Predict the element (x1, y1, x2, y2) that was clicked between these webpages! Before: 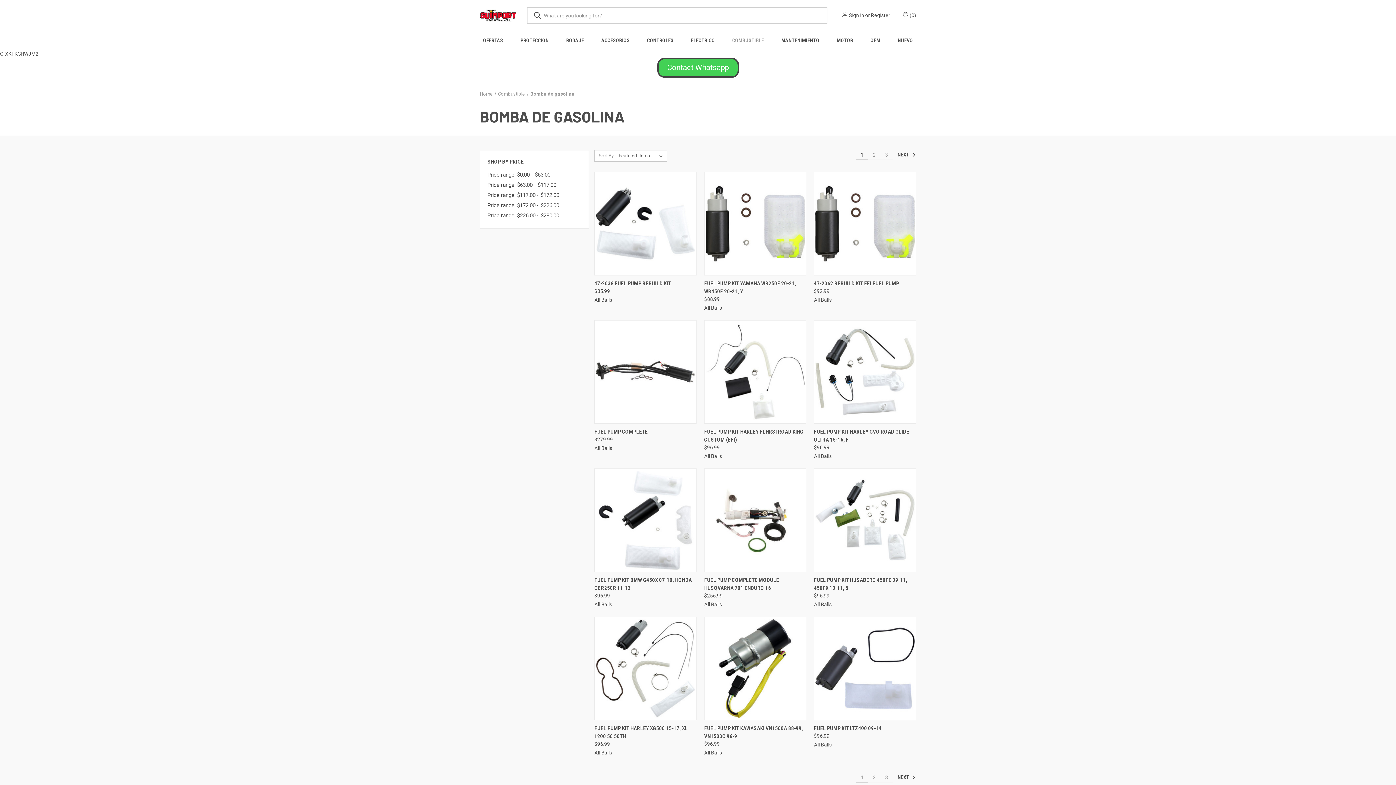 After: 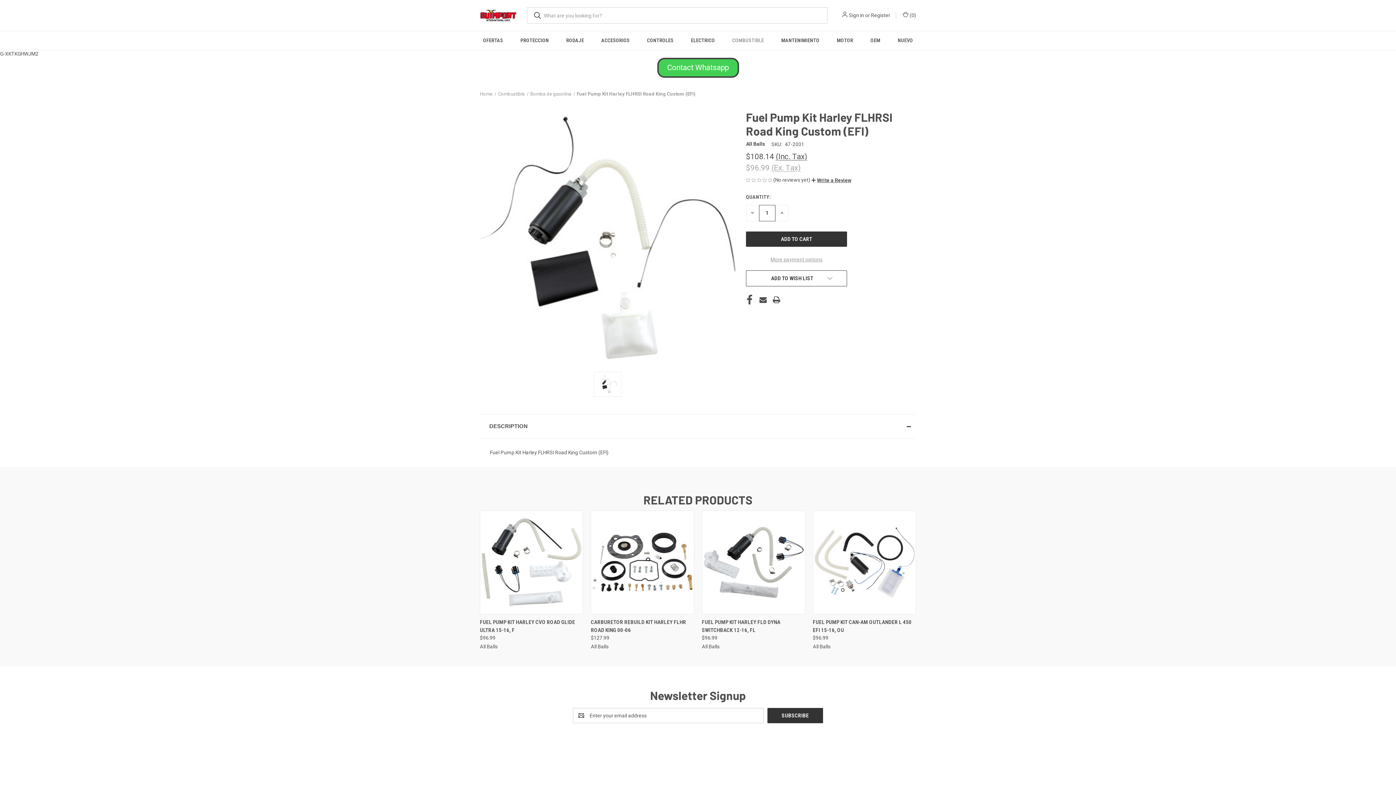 Action: bbox: (705, 321, 805, 422) label: Fuel Pump Kit Harley FLHRSI Road King Custom (EFI), $96.99

